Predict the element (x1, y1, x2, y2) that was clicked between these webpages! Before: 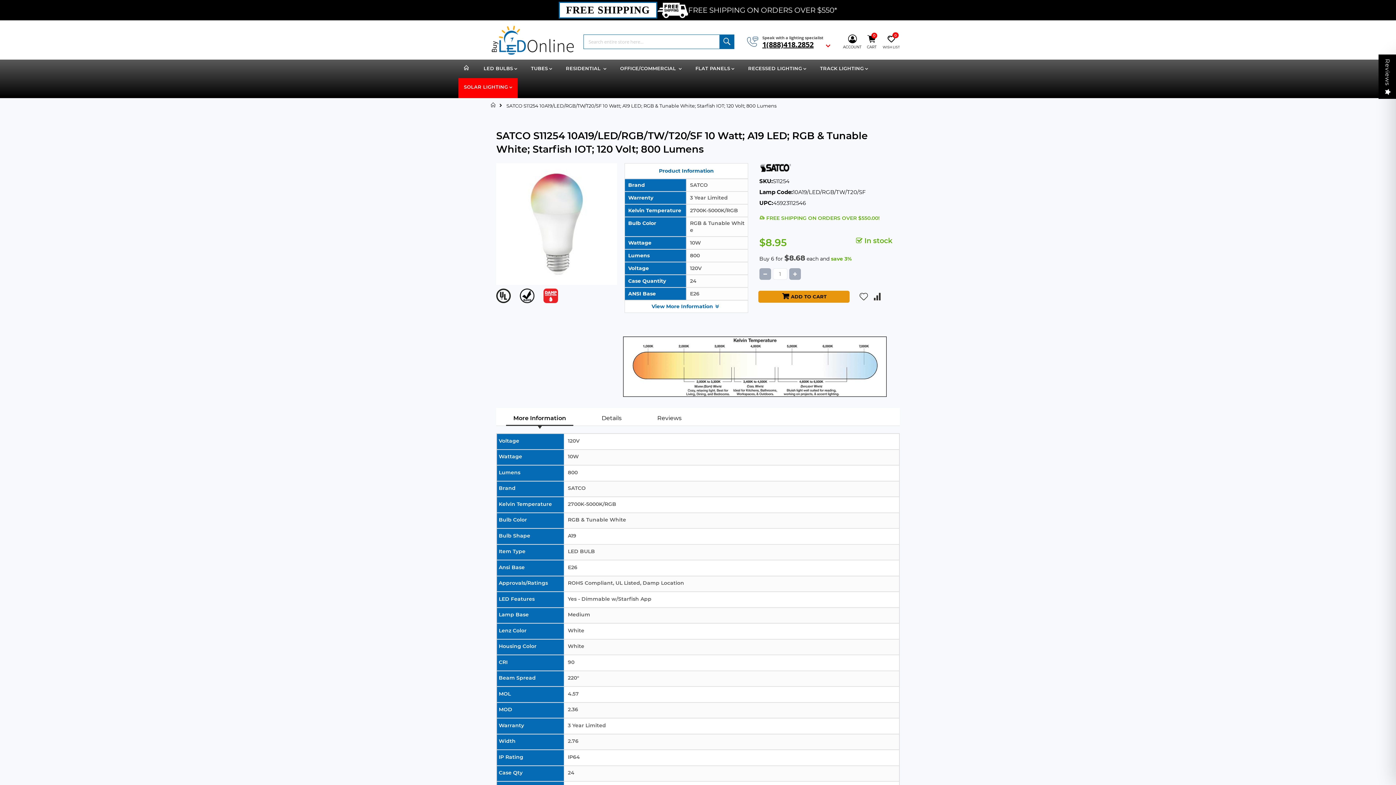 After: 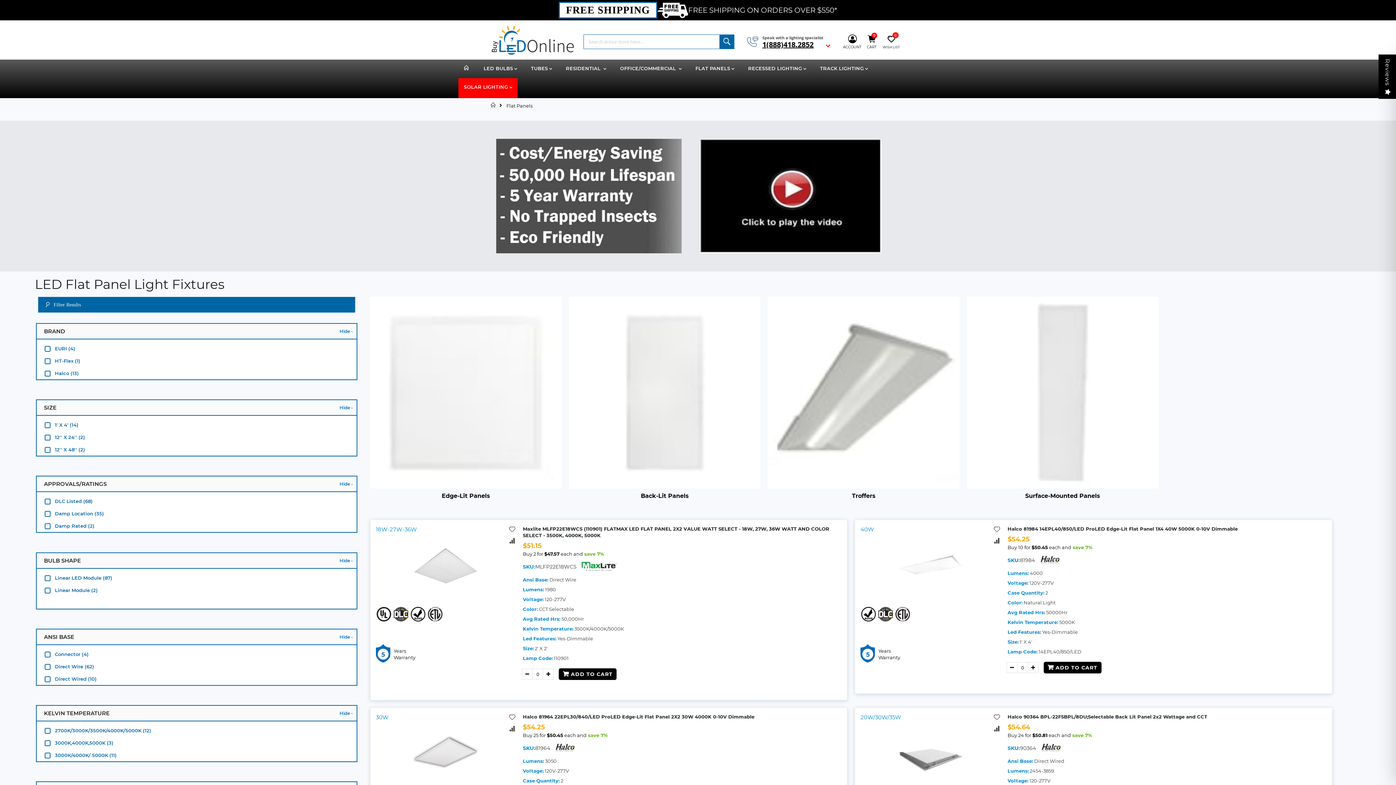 Action: bbox: (690, 59, 739, 78) label: FLAT PANELS